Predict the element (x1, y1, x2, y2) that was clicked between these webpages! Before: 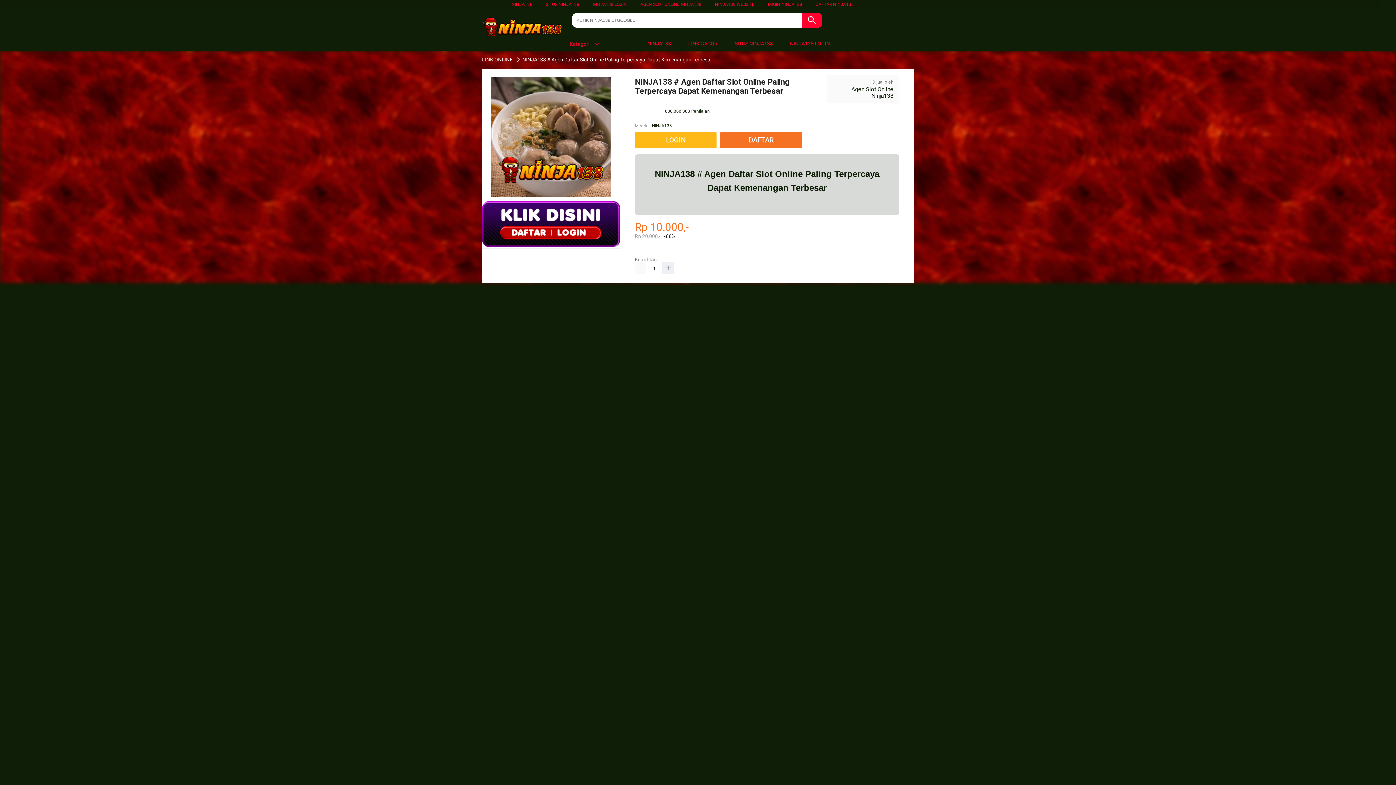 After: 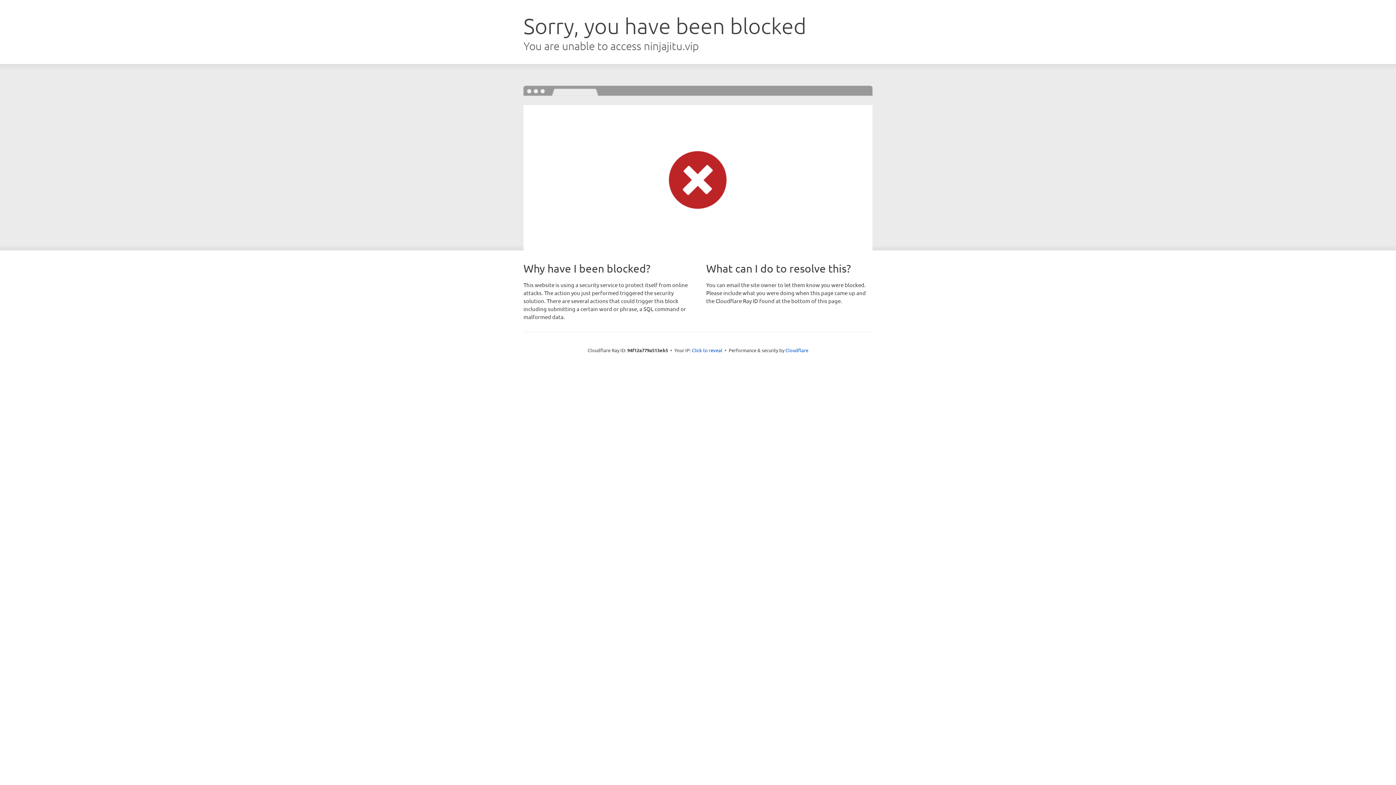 Action: bbox: (720, 132, 802, 148) label: DAFTAR